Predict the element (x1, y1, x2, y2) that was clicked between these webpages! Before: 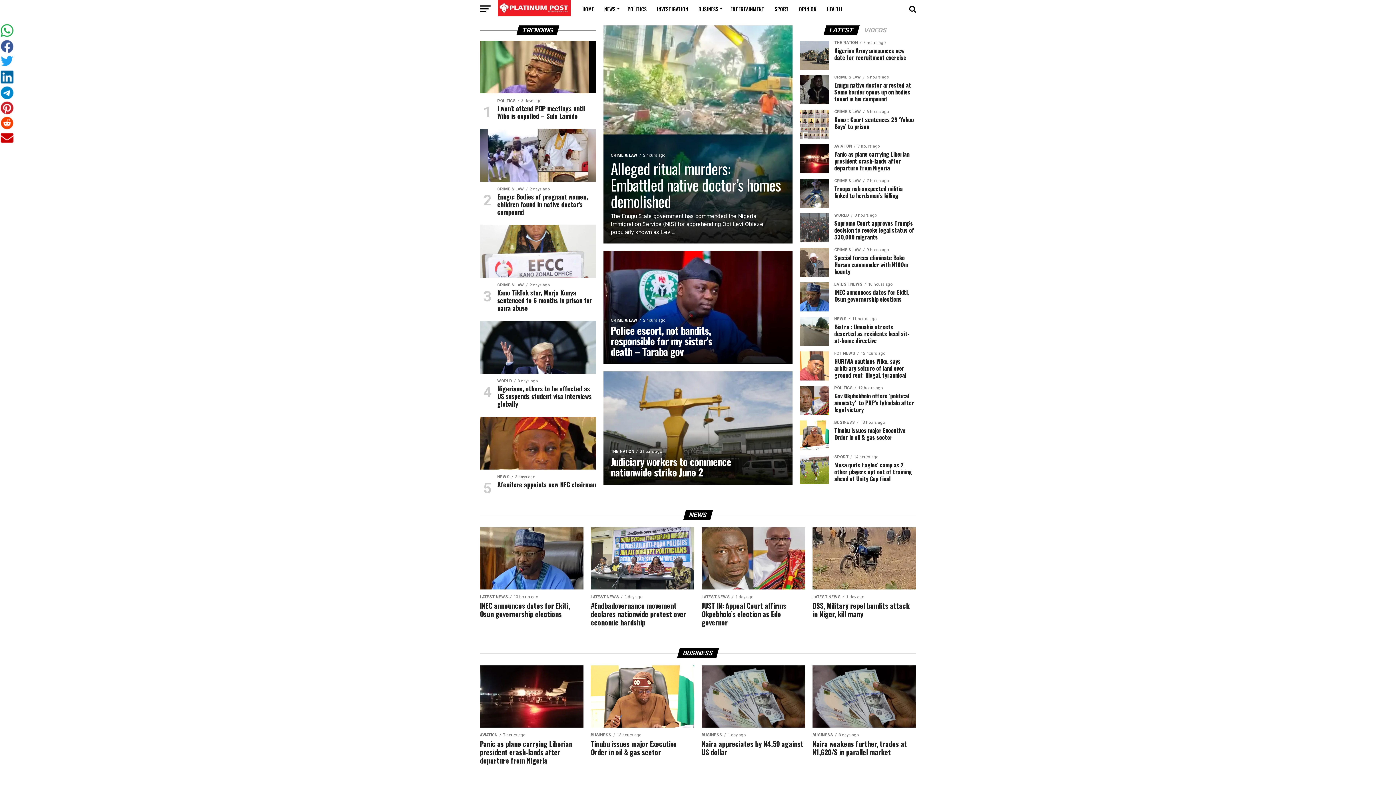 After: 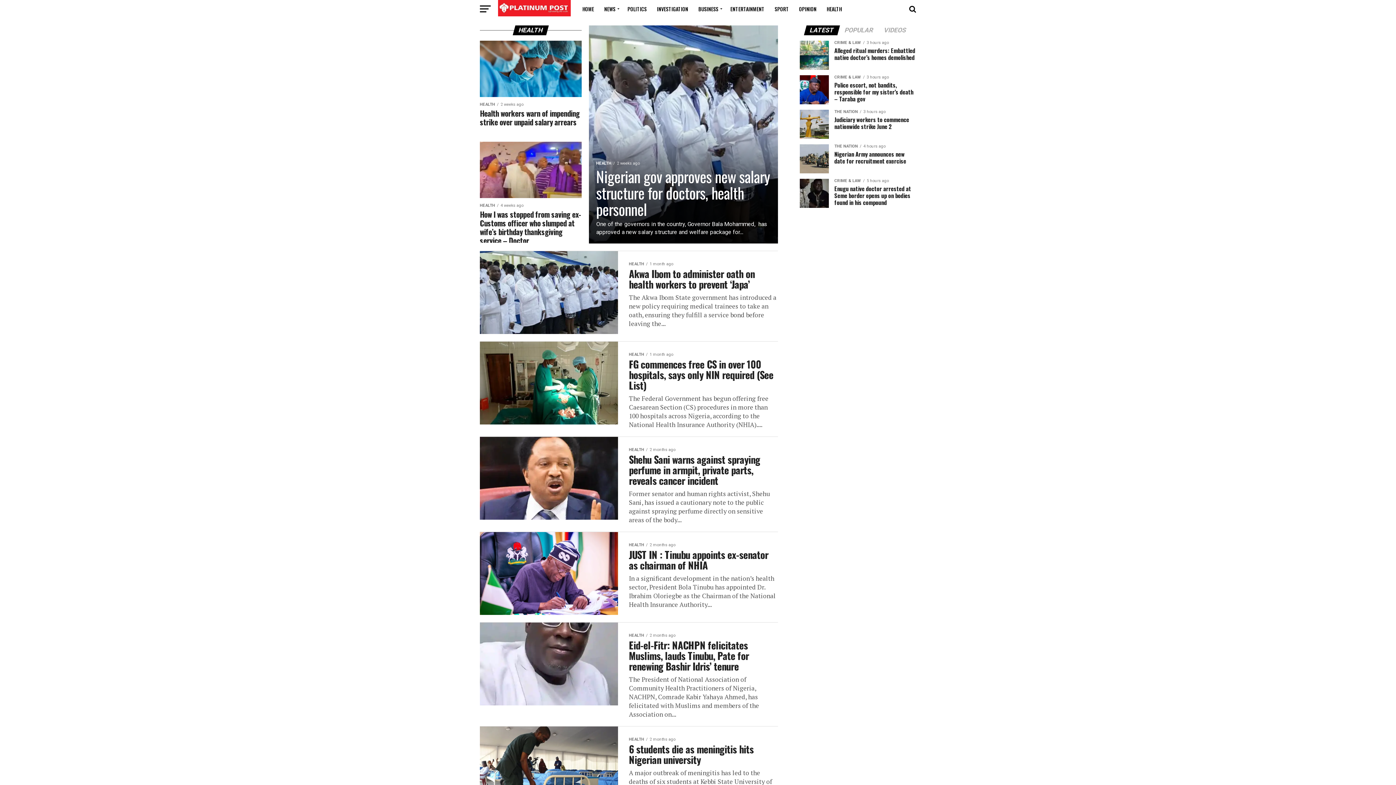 Action: bbox: (822, 0, 846, 18) label: HEALTH